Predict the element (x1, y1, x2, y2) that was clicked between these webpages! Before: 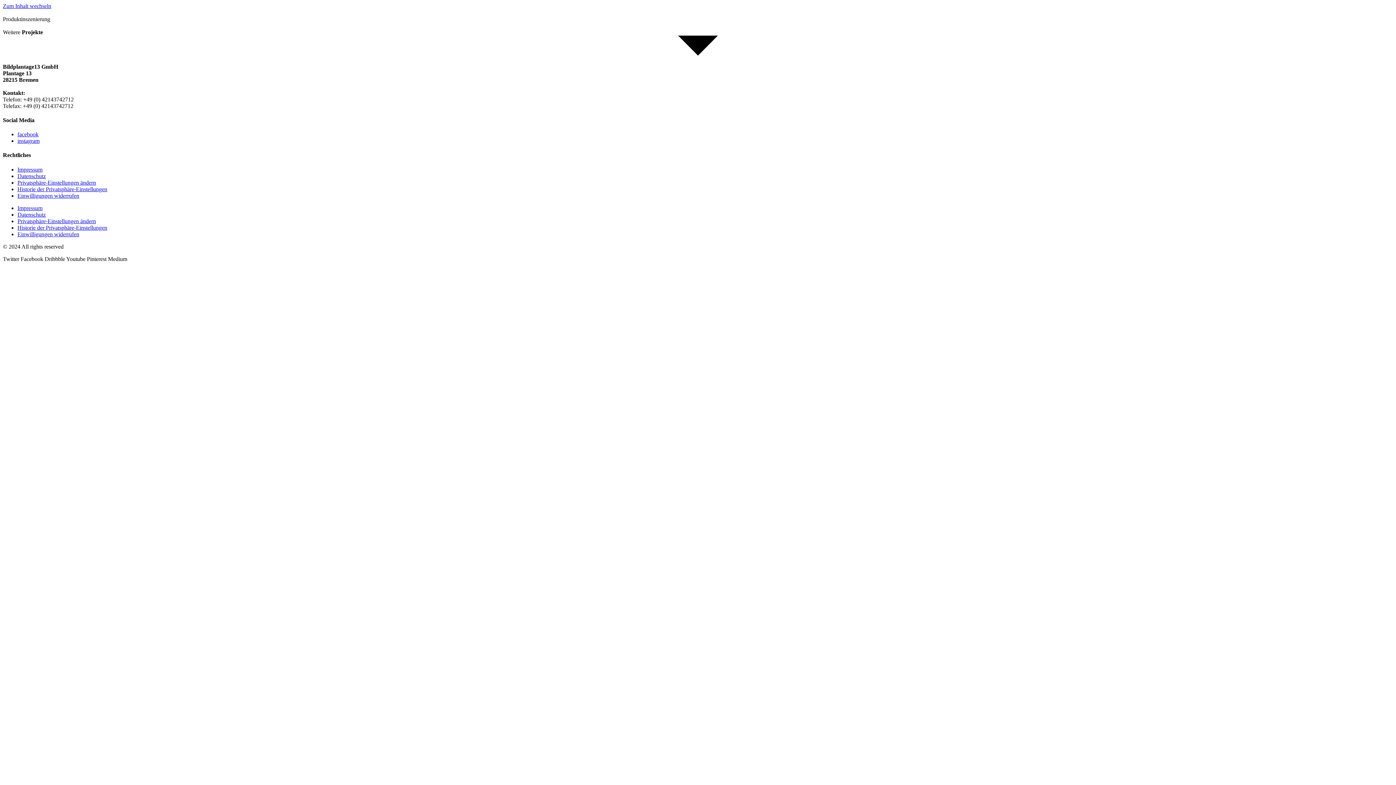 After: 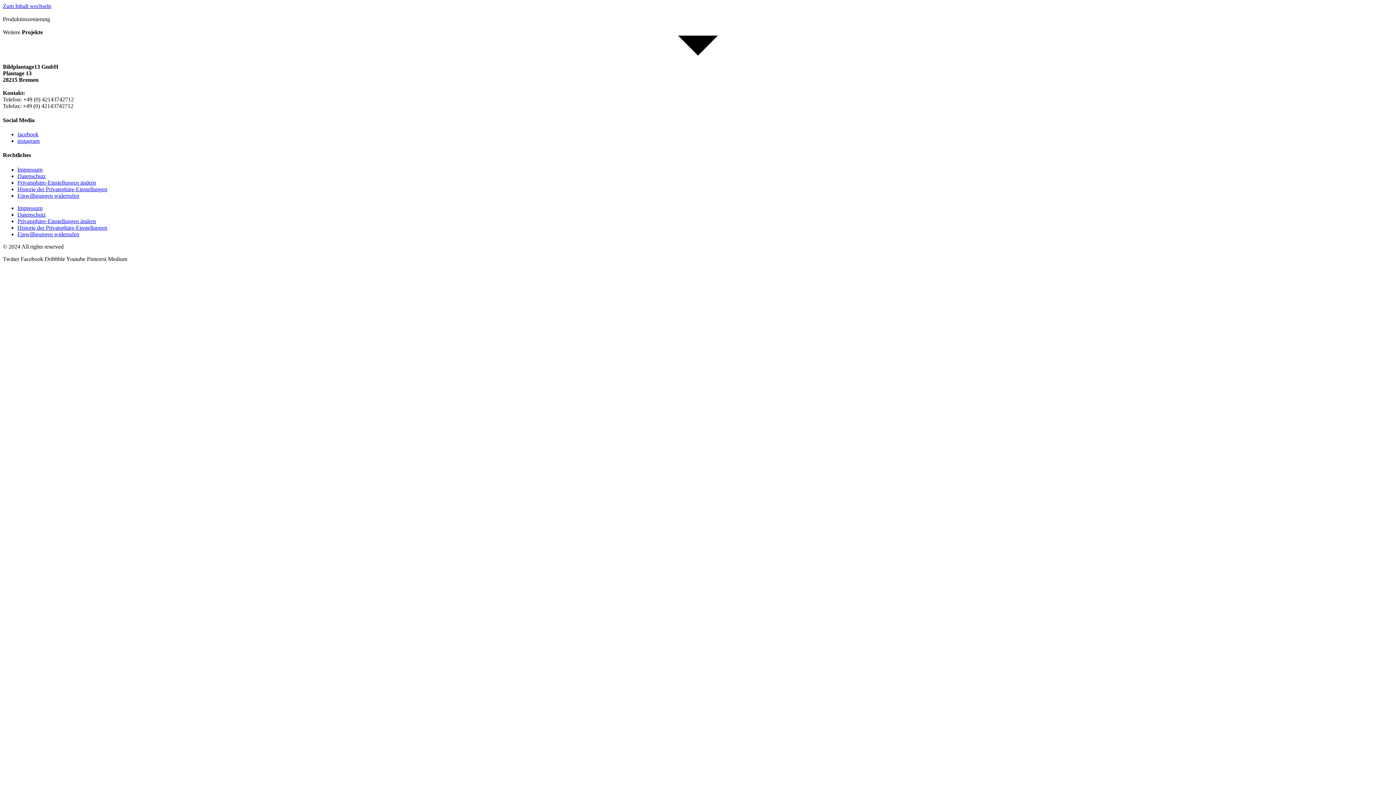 Action: bbox: (17, 137, 39, 144) label: instagram